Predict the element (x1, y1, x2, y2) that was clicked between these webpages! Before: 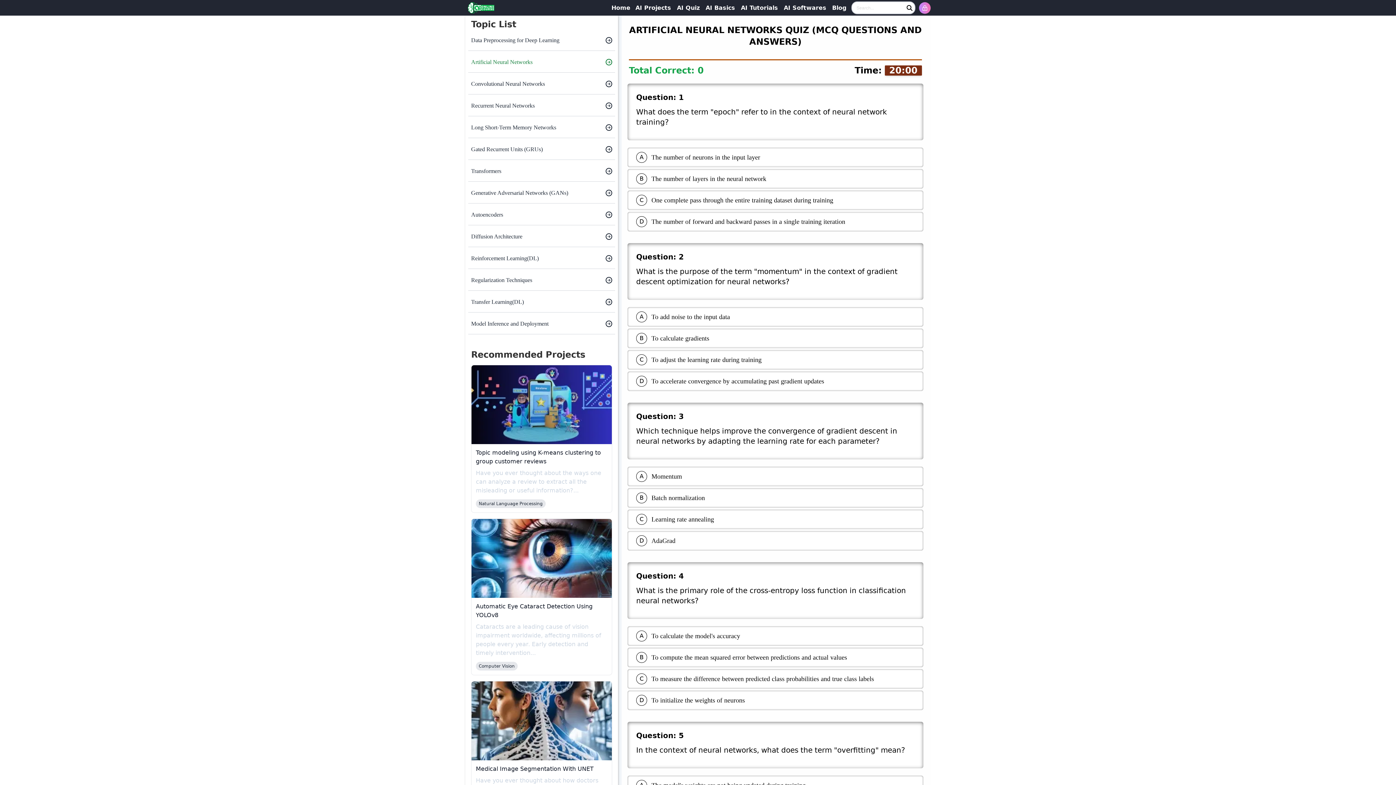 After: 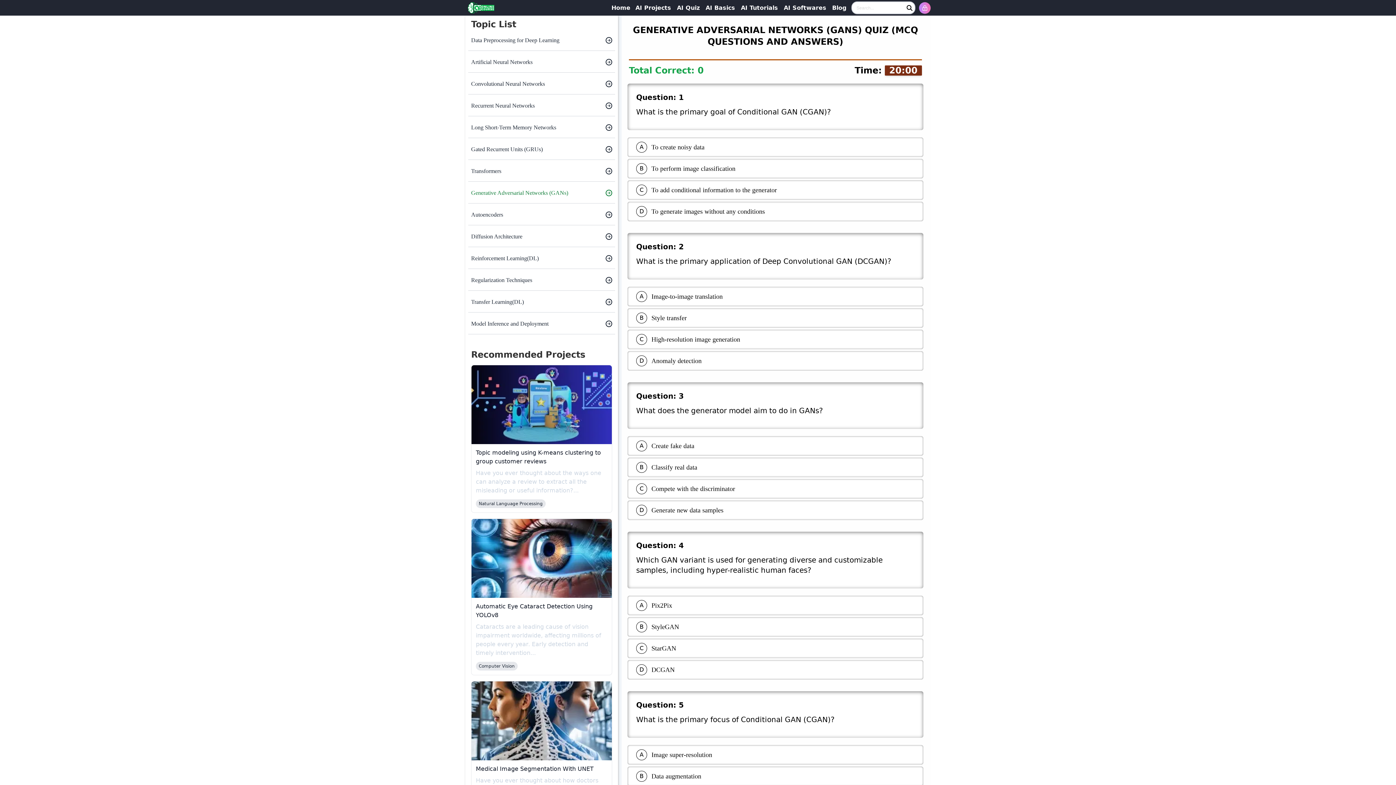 Action: label: Generative Adversarial Networks (GANs) bbox: (468, 182, 615, 203)